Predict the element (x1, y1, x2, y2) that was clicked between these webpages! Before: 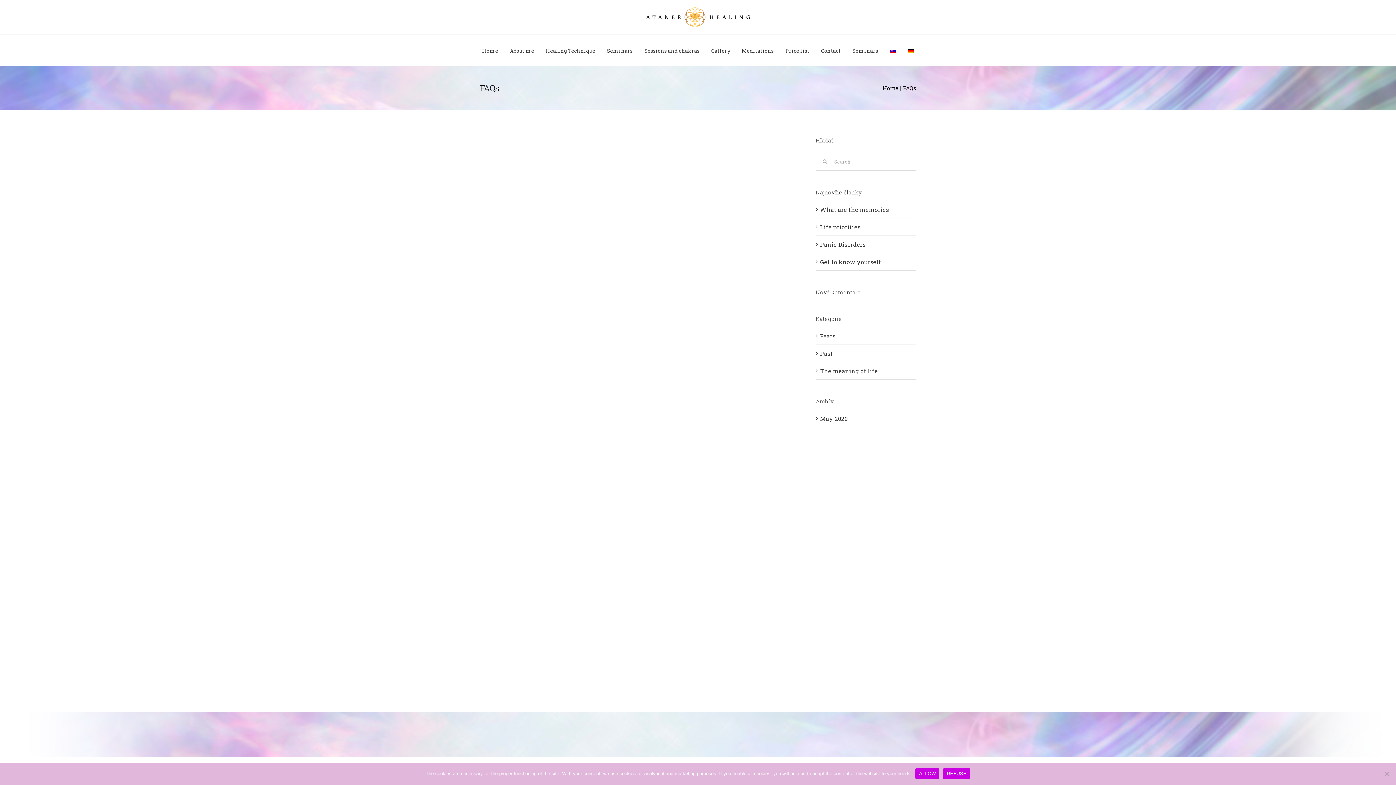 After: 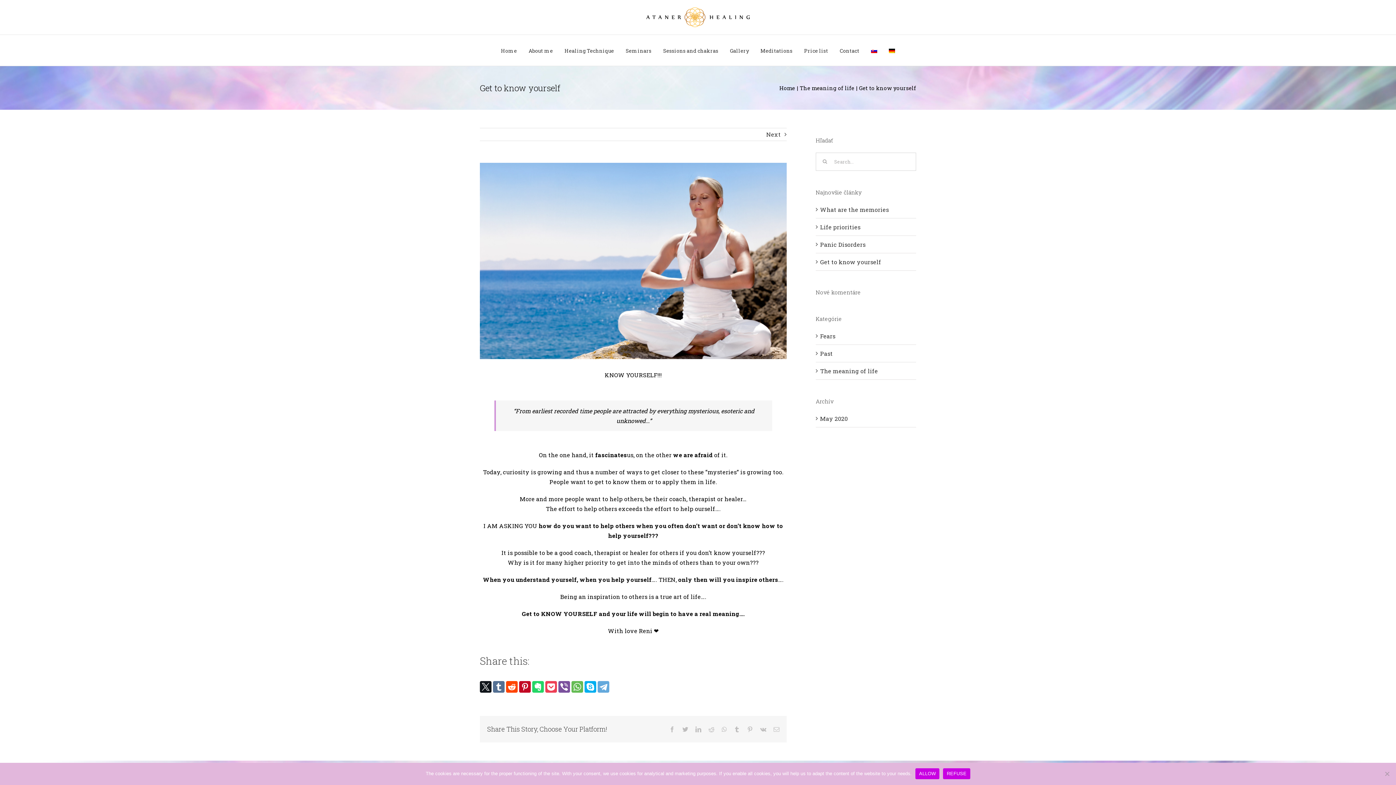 Action: bbox: (820, 258, 881, 265) label: Get to know yourself